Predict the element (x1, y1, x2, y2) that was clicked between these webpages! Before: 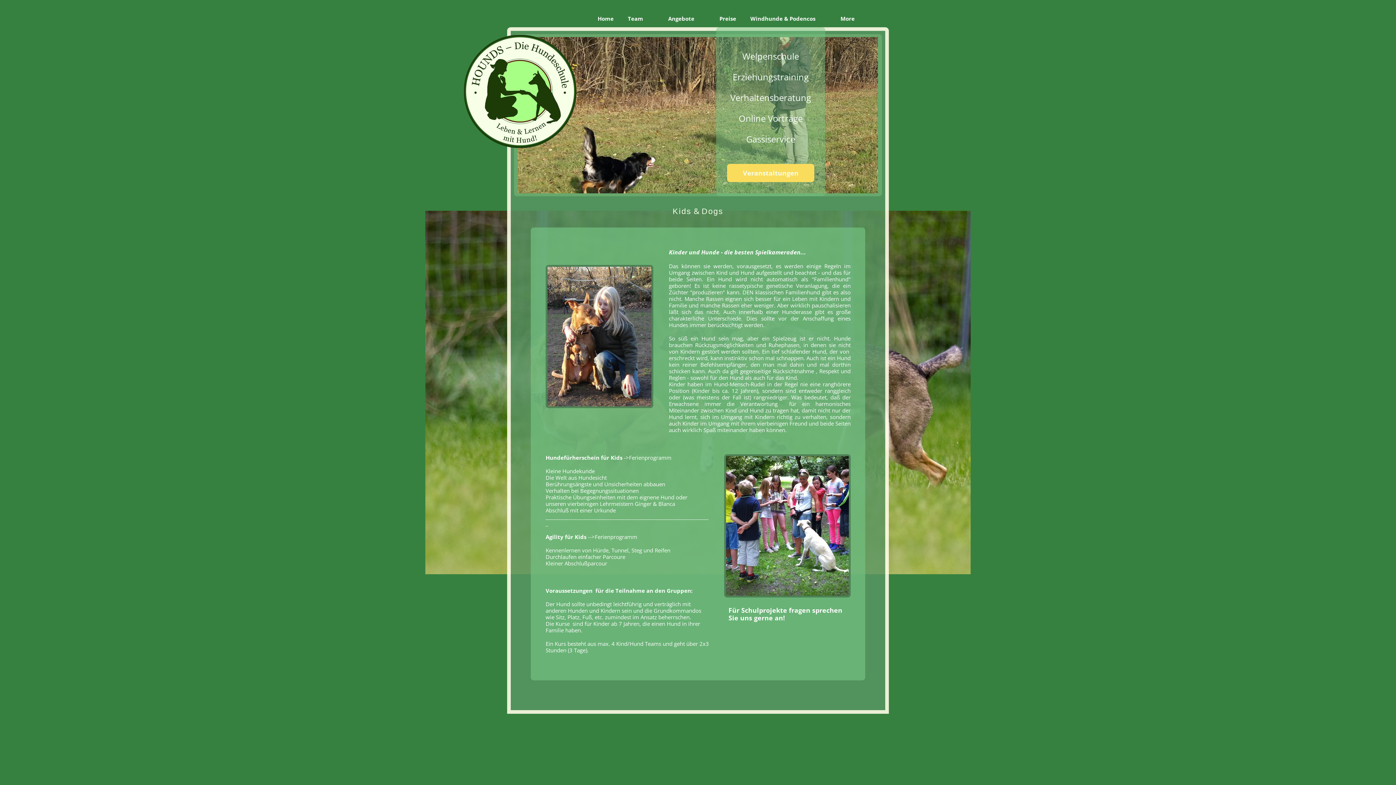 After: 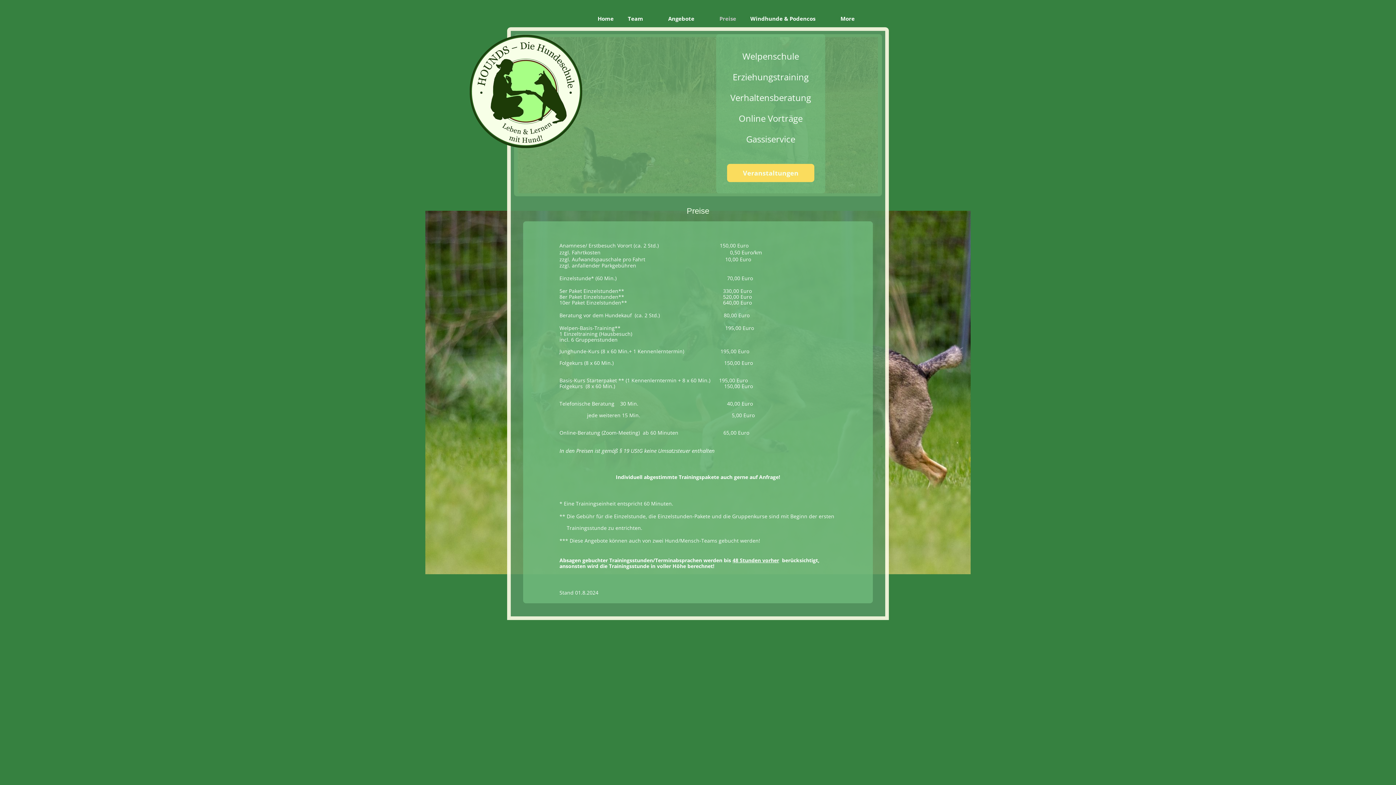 Action: label: Preise bbox: (712, 0, 743, 27)